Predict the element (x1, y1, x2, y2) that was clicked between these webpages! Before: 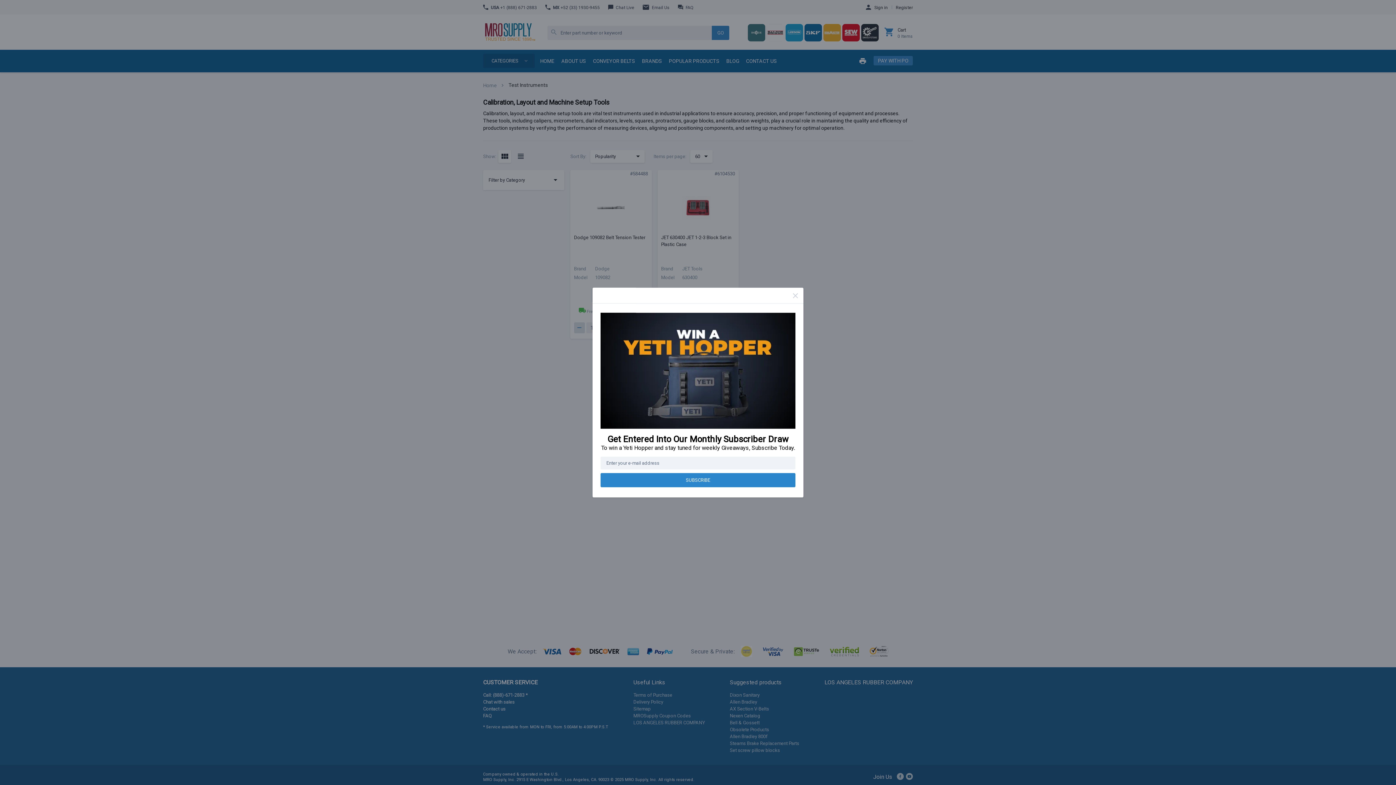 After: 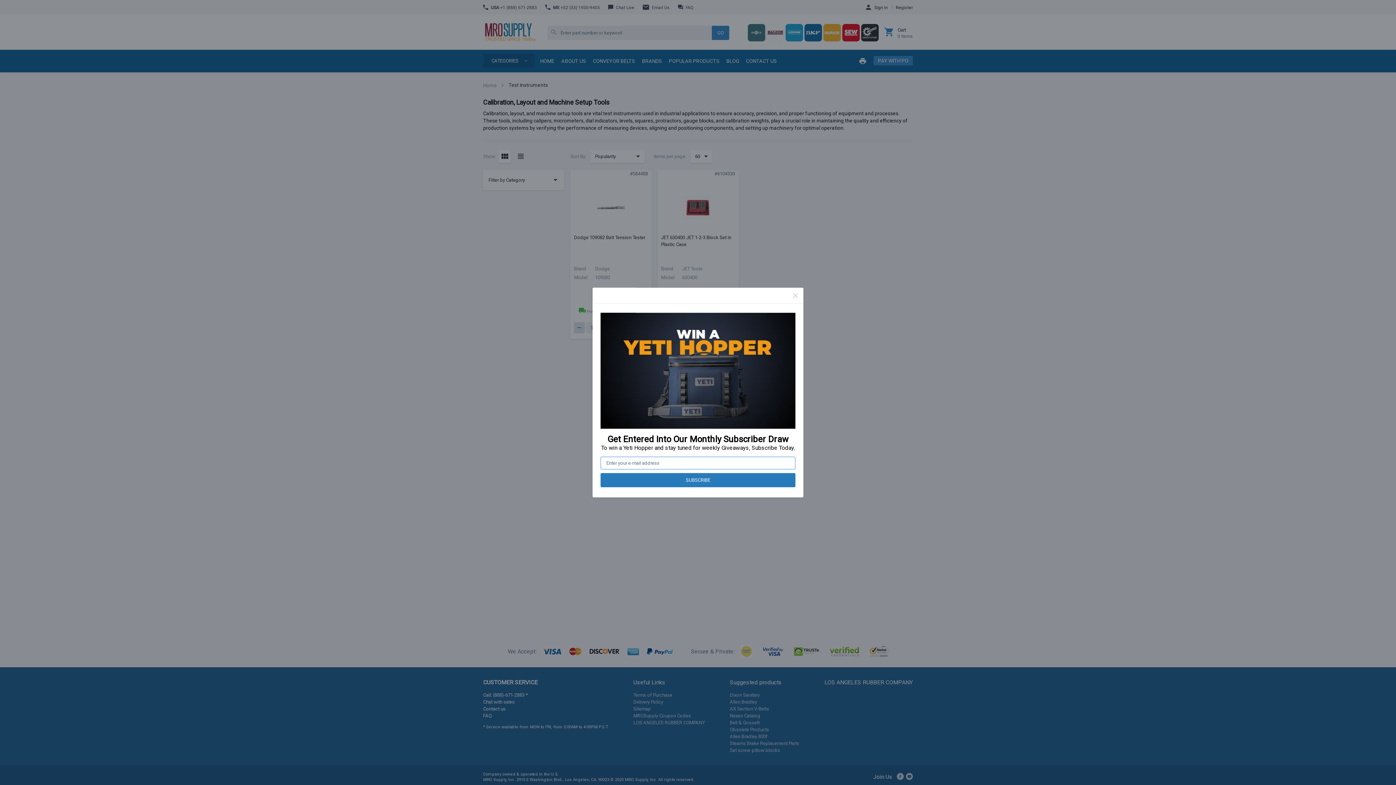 Action: label: SUBSCRIBE bbox: (600, 473, 795, 487)